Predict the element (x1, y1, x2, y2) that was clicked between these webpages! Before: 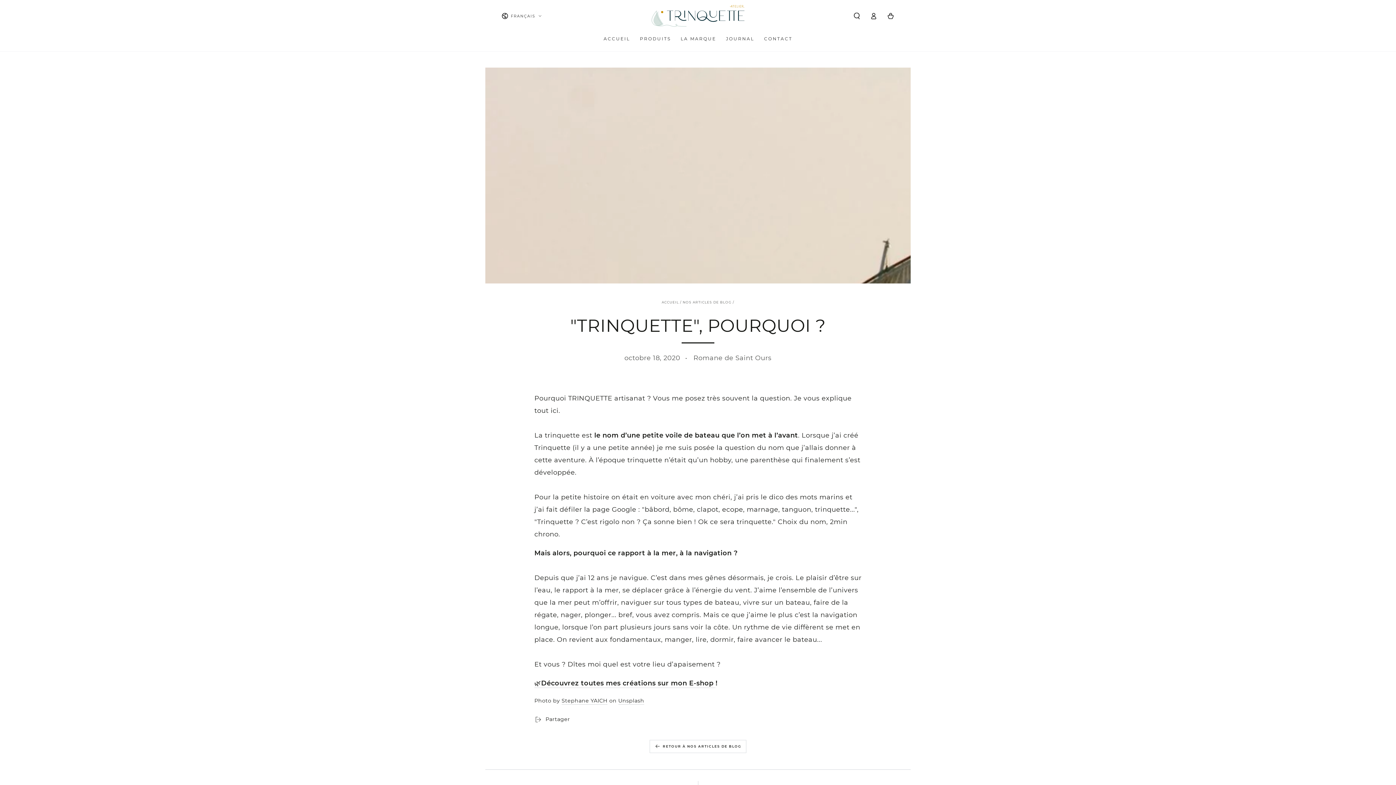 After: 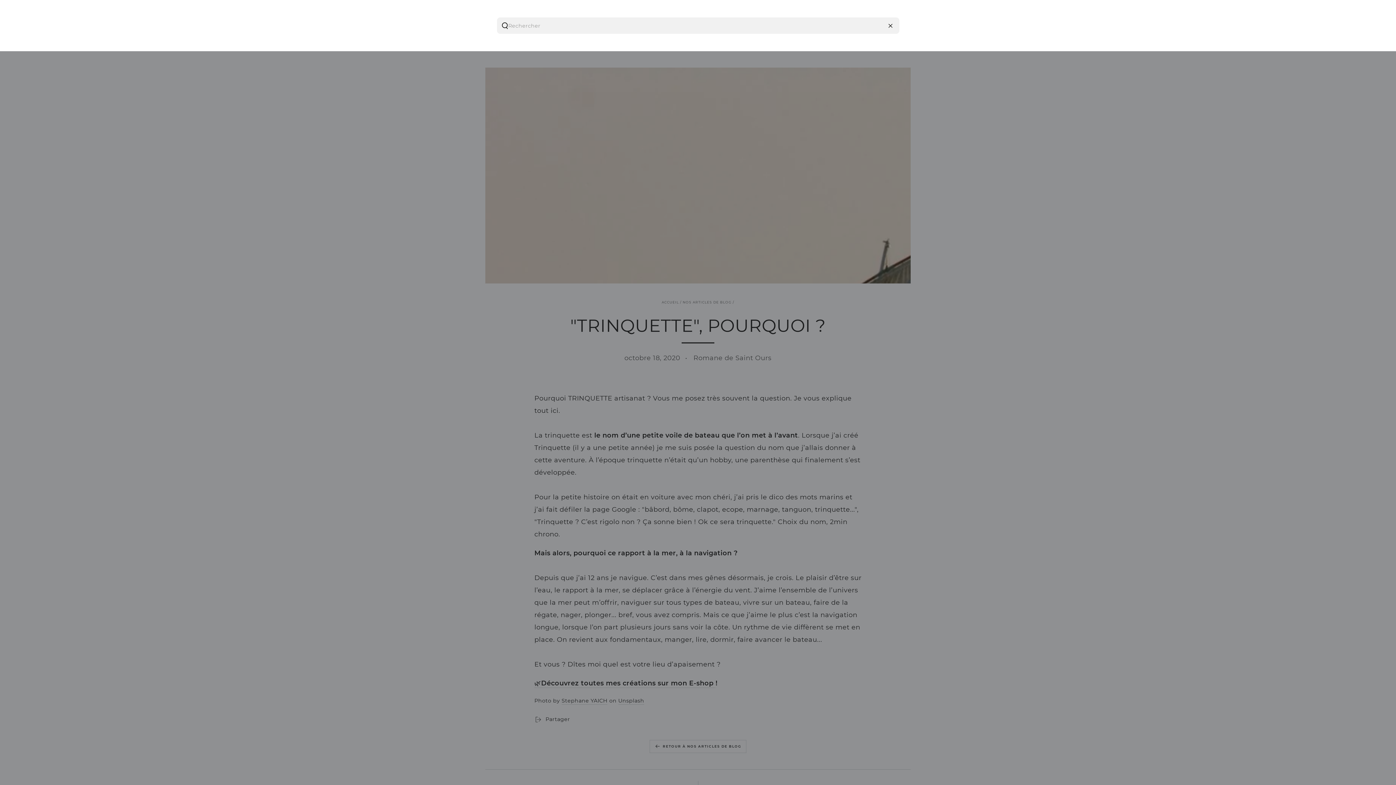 Action: bbox: (848, 8, 865, 23) label: Chercher sur notre site